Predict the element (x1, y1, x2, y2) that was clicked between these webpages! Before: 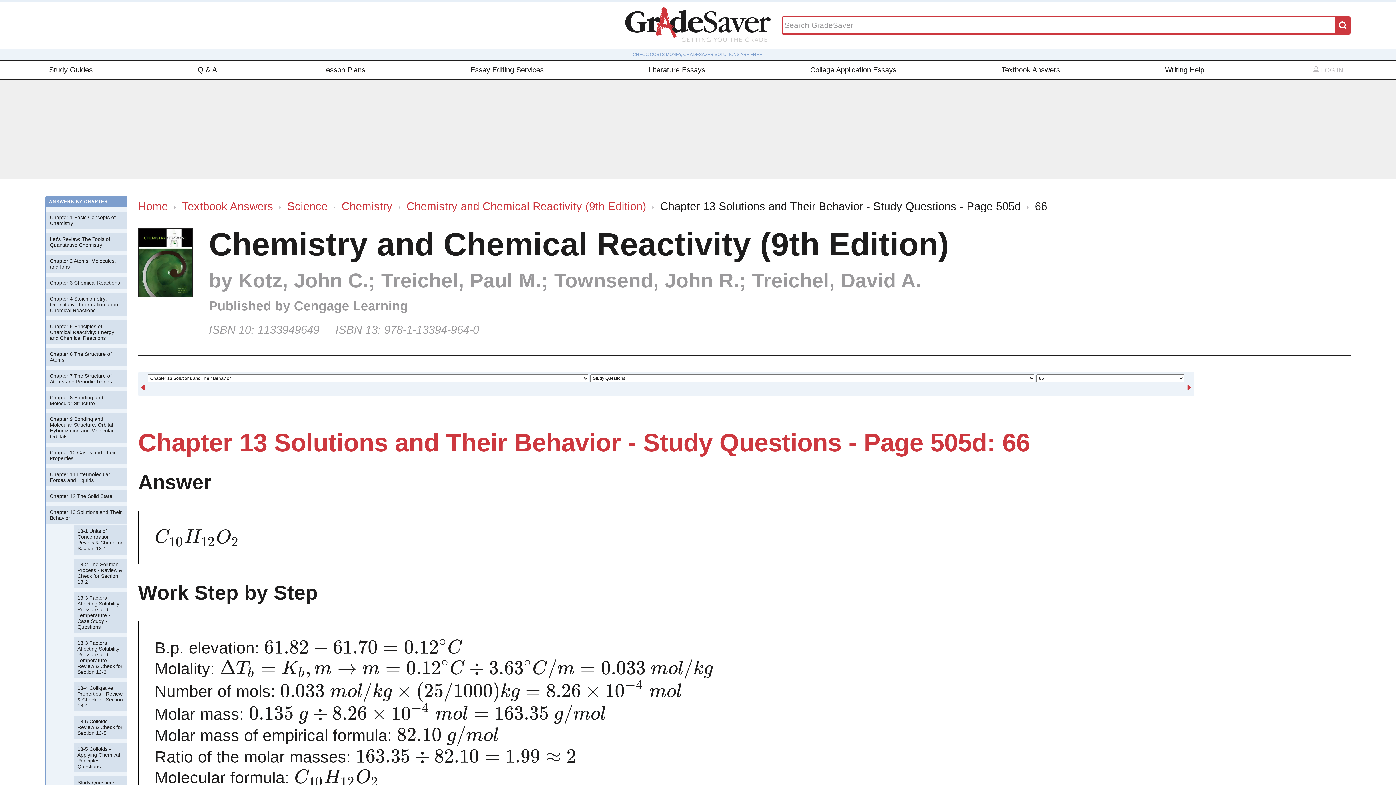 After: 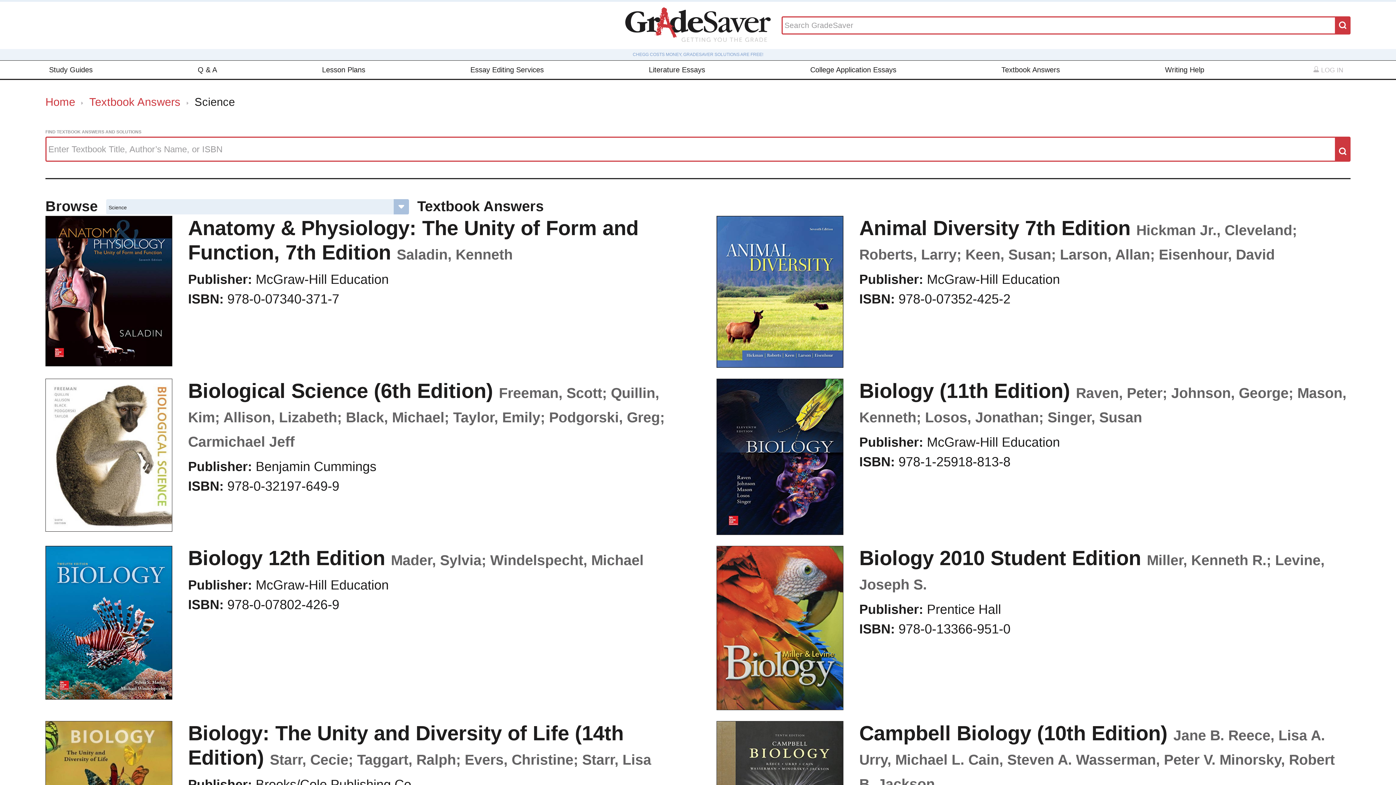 Action: bbox: (287, 199, 327, 212) label: Science